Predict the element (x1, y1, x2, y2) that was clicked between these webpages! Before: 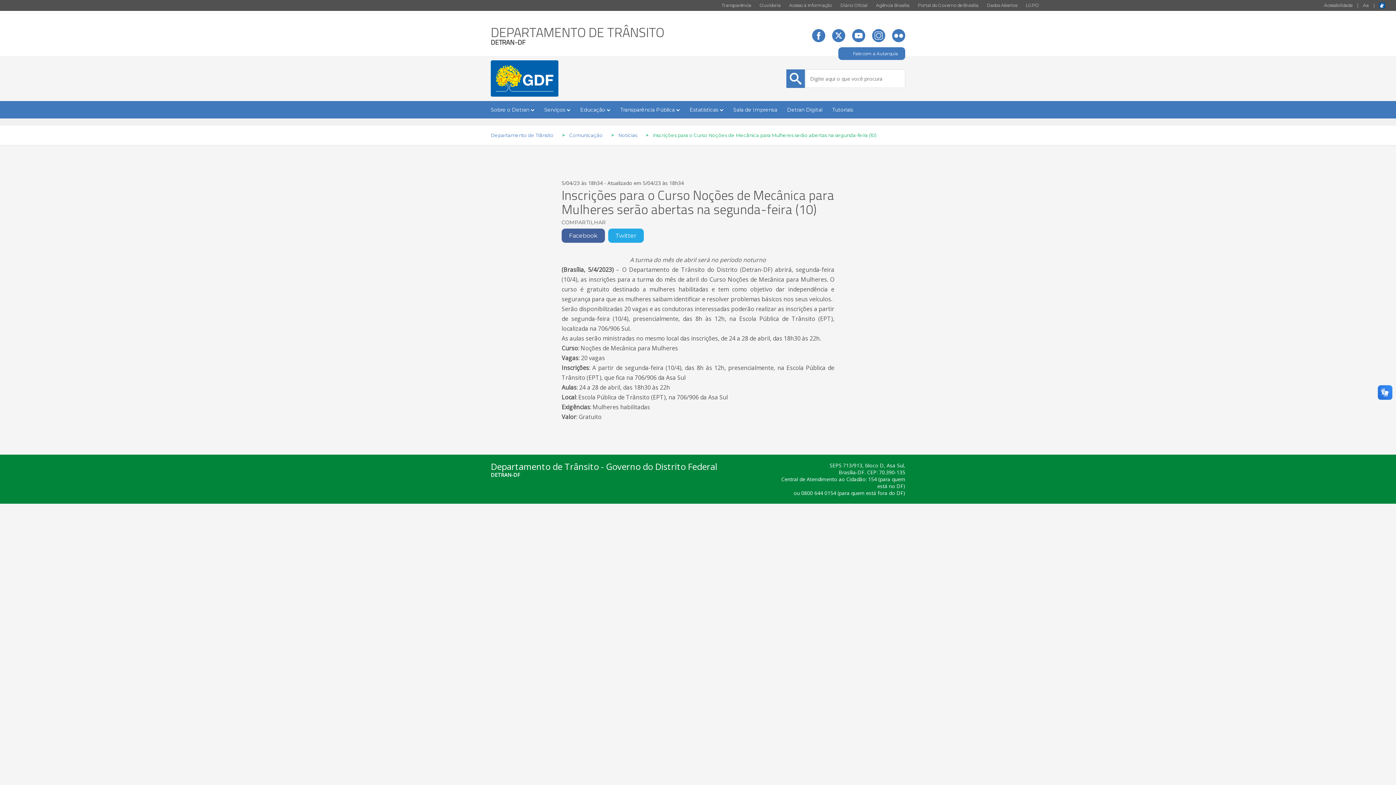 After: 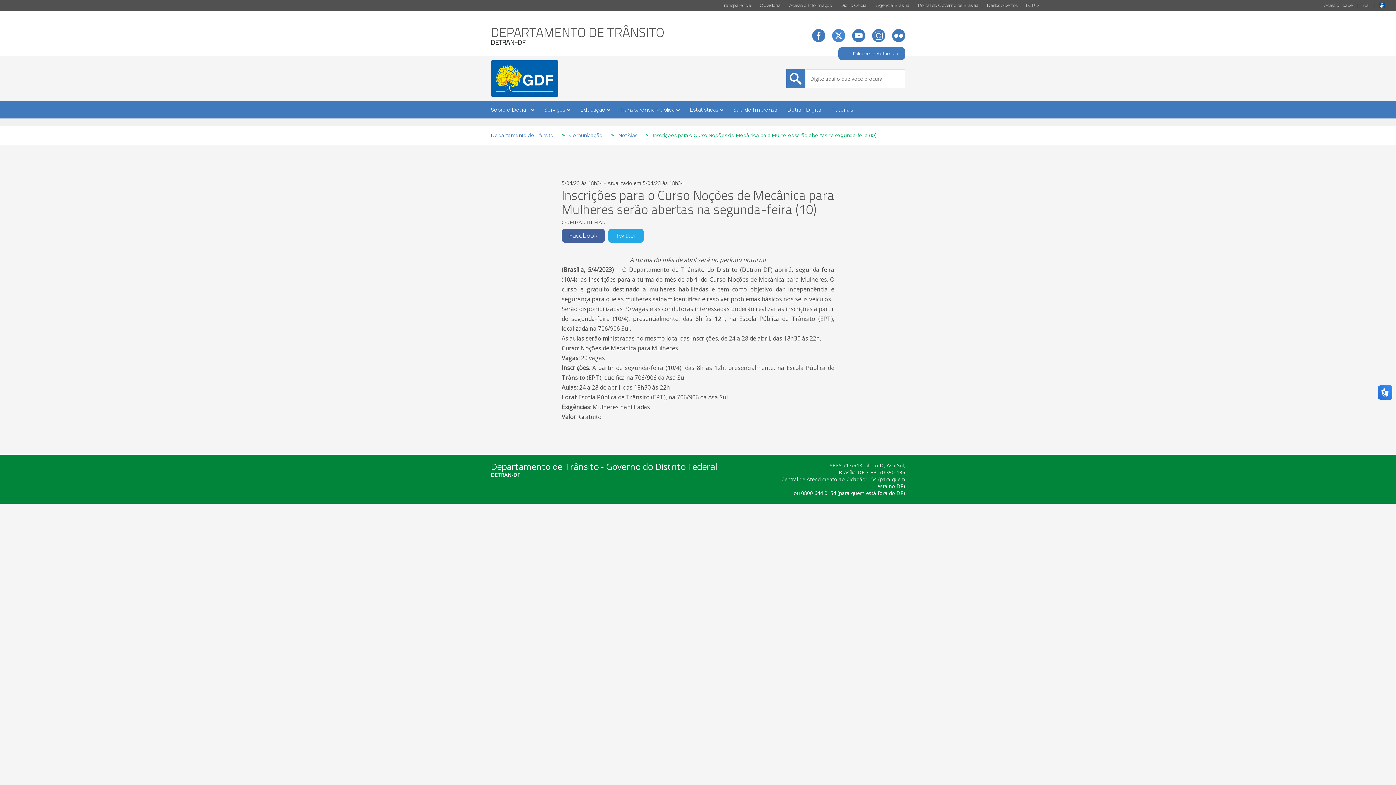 Action: bbox: (832, 36, 845, 44)